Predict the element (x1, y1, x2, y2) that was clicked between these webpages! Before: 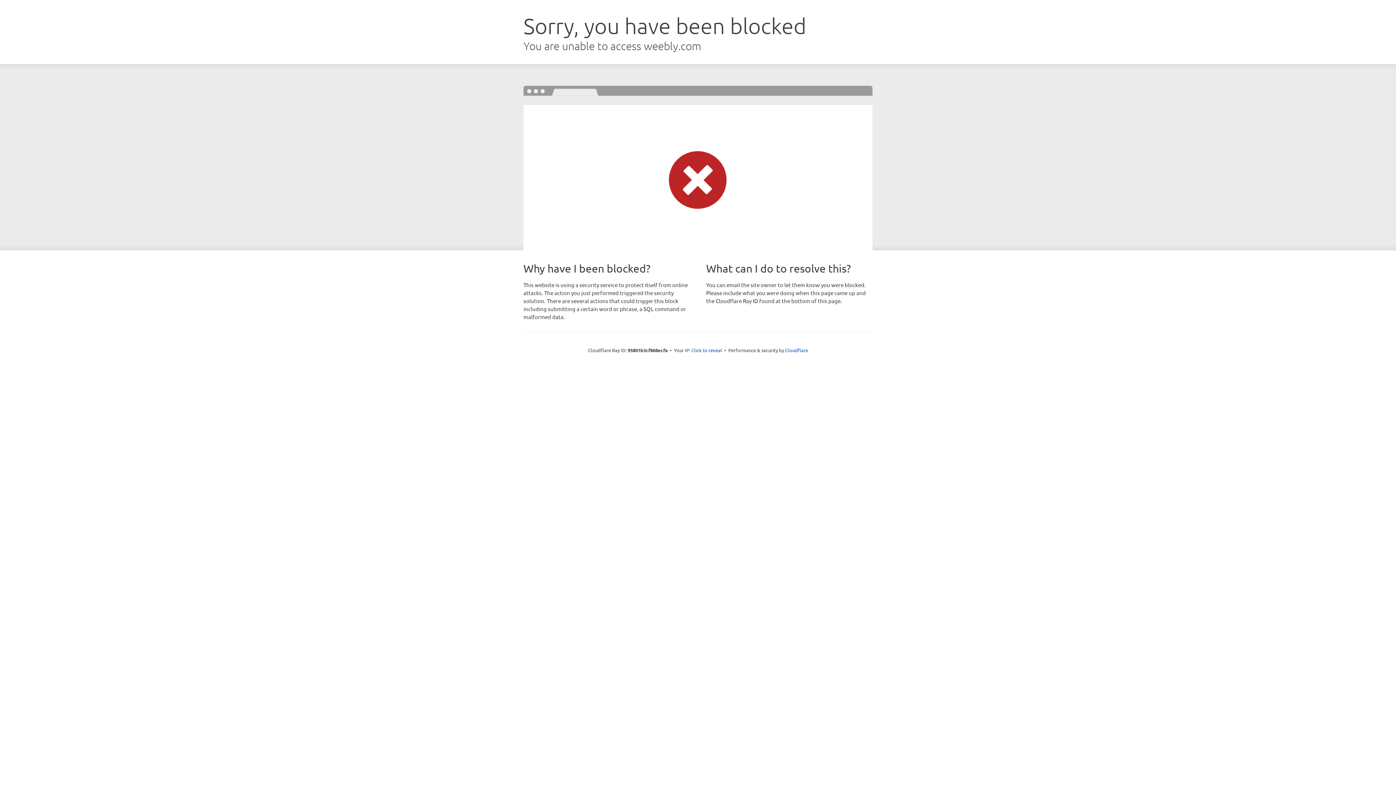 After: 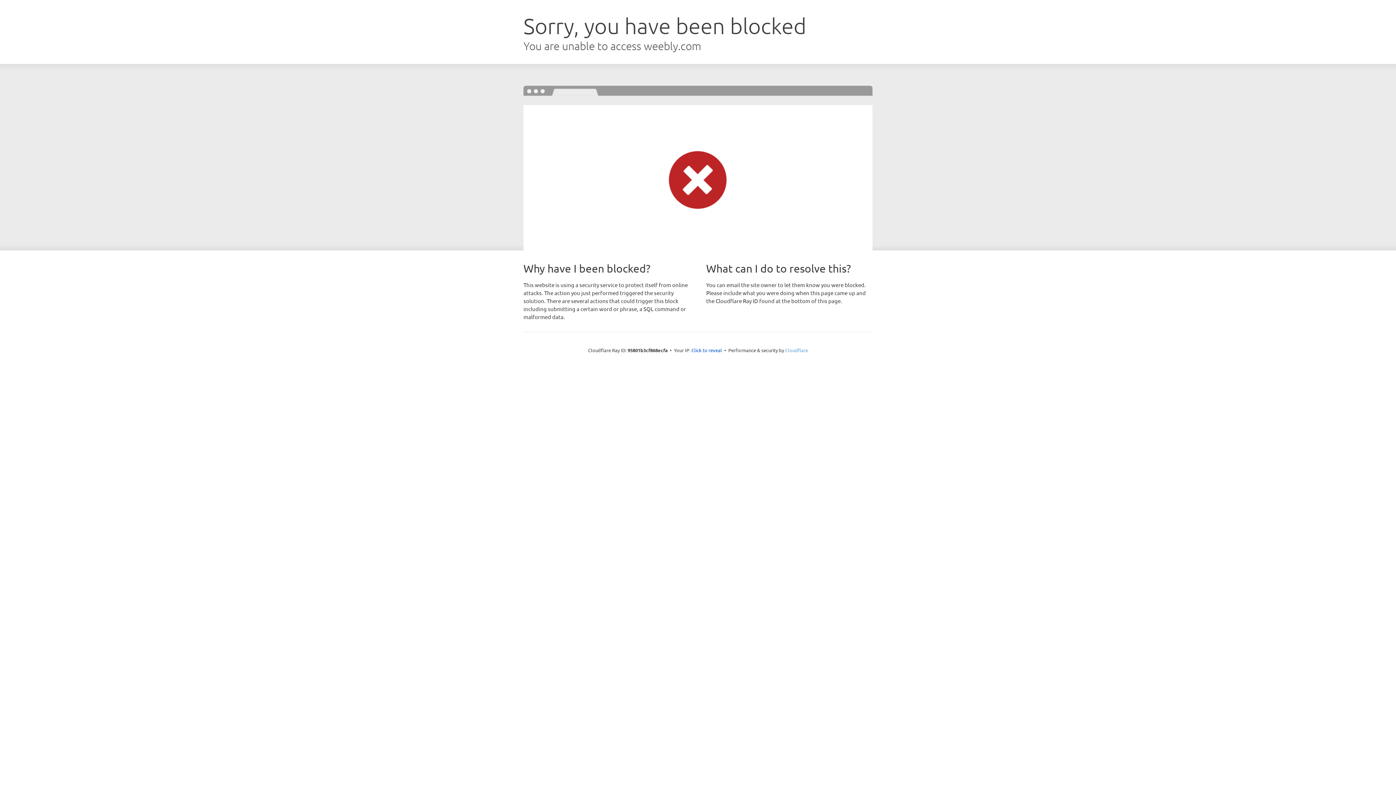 Action: bbox: (785, 347, 808, 353) label: Cloudflare